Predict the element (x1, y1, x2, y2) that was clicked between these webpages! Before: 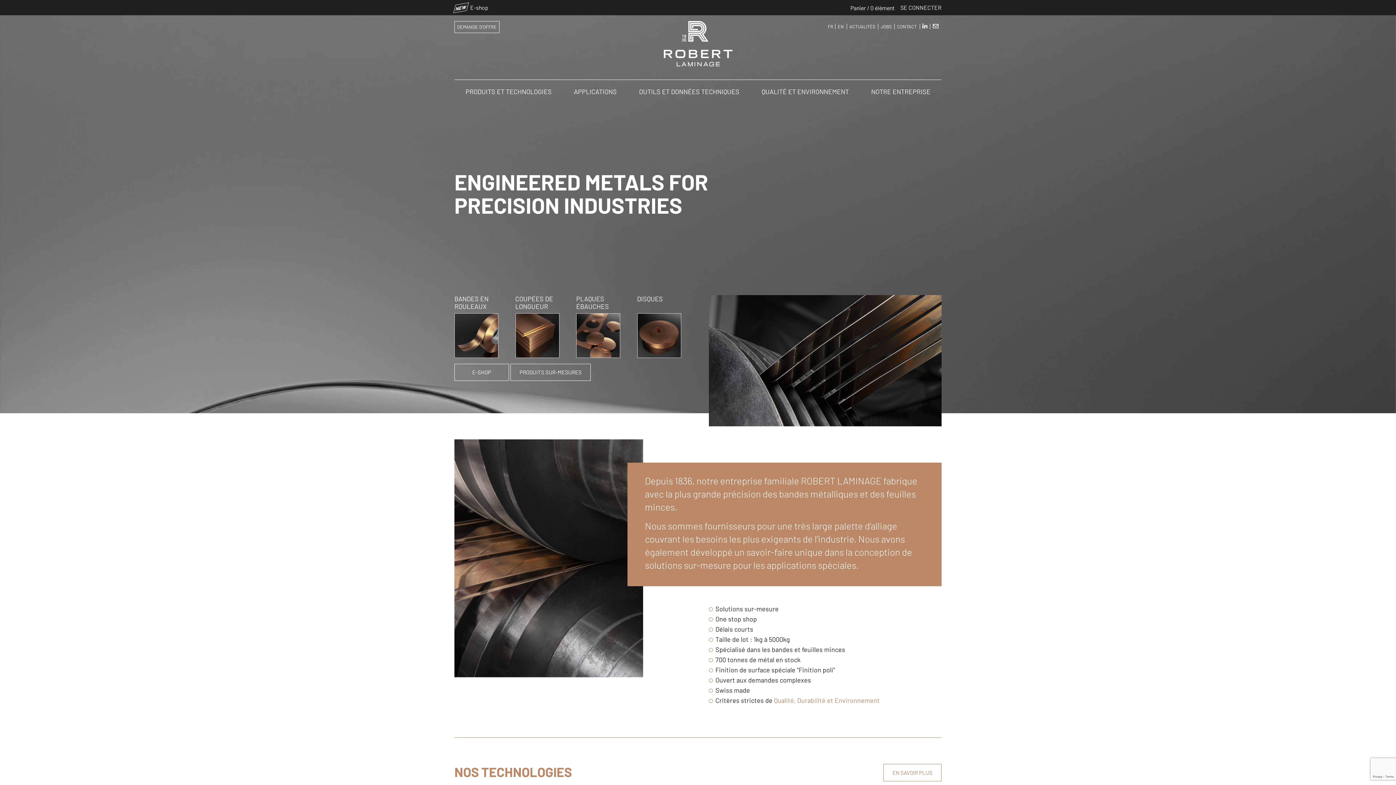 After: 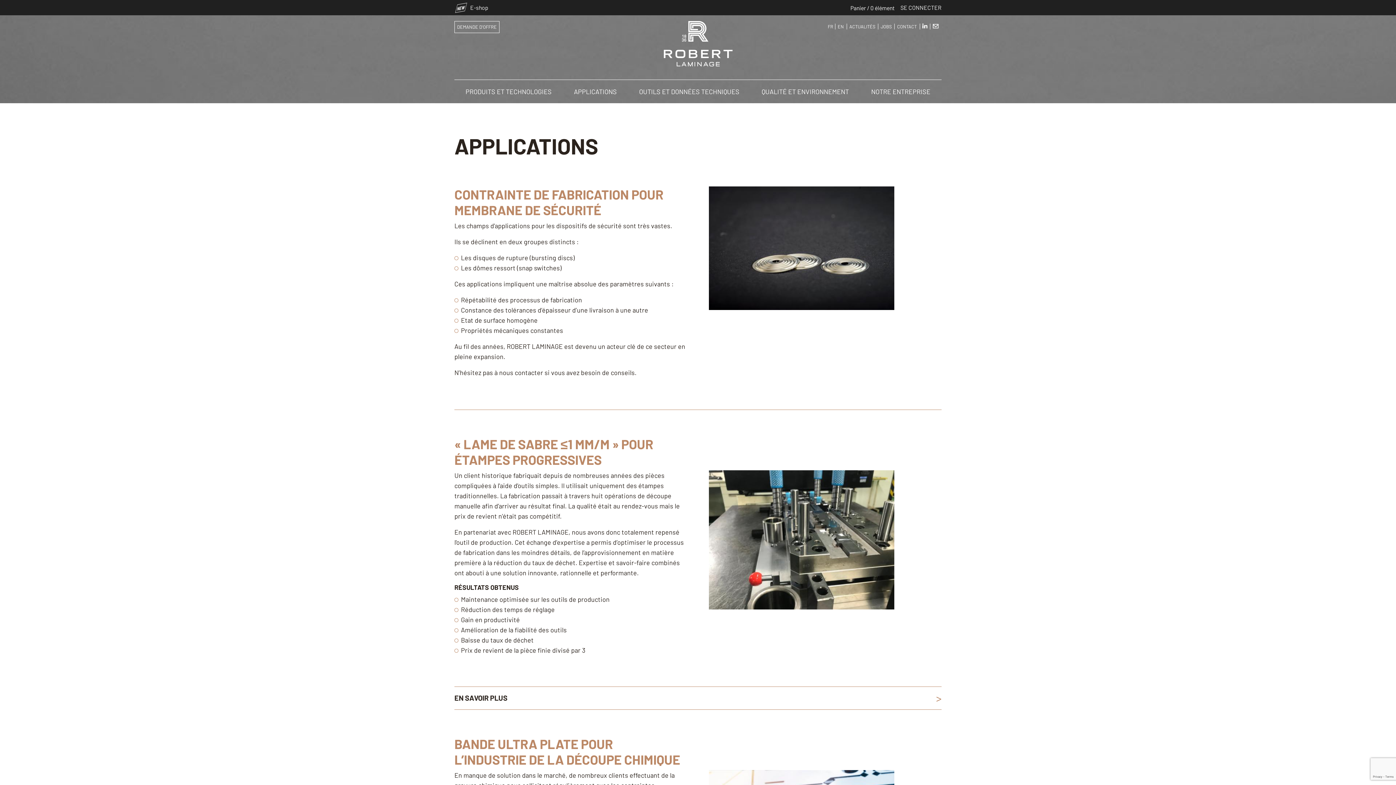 Action: bbox: (567, 79, 623, 103) label: APPLICATIONS